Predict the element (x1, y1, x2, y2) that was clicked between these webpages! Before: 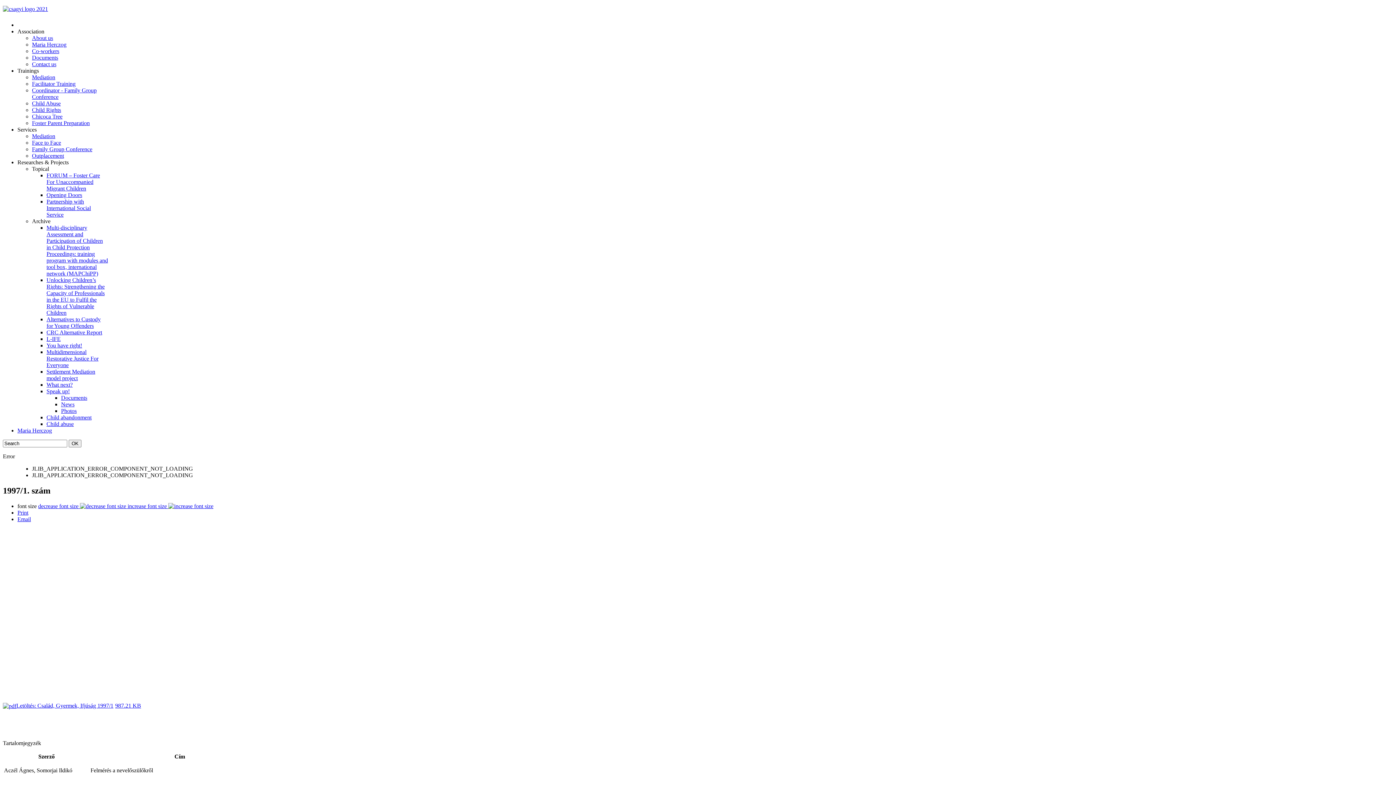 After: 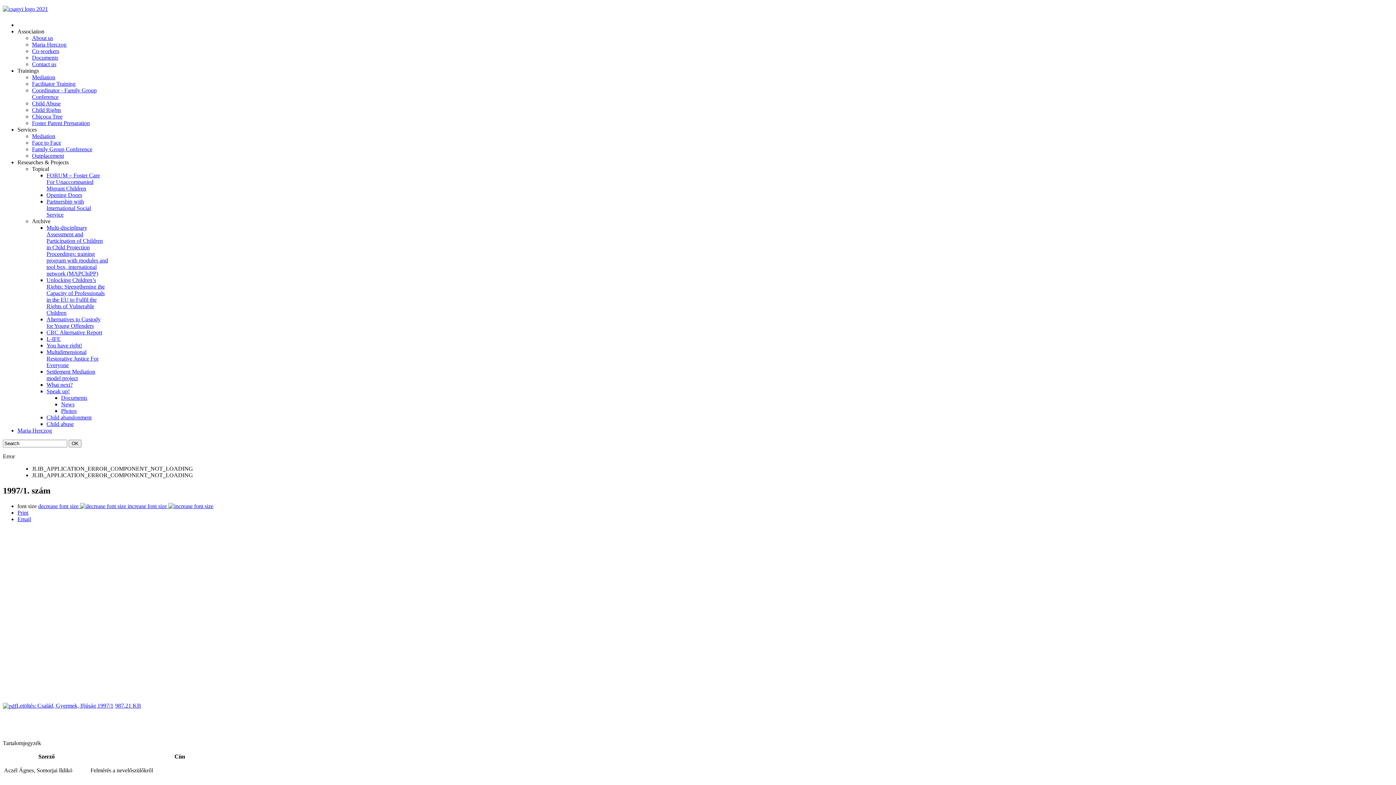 Action: bbox: (17, 516, 30, 522) label: Email